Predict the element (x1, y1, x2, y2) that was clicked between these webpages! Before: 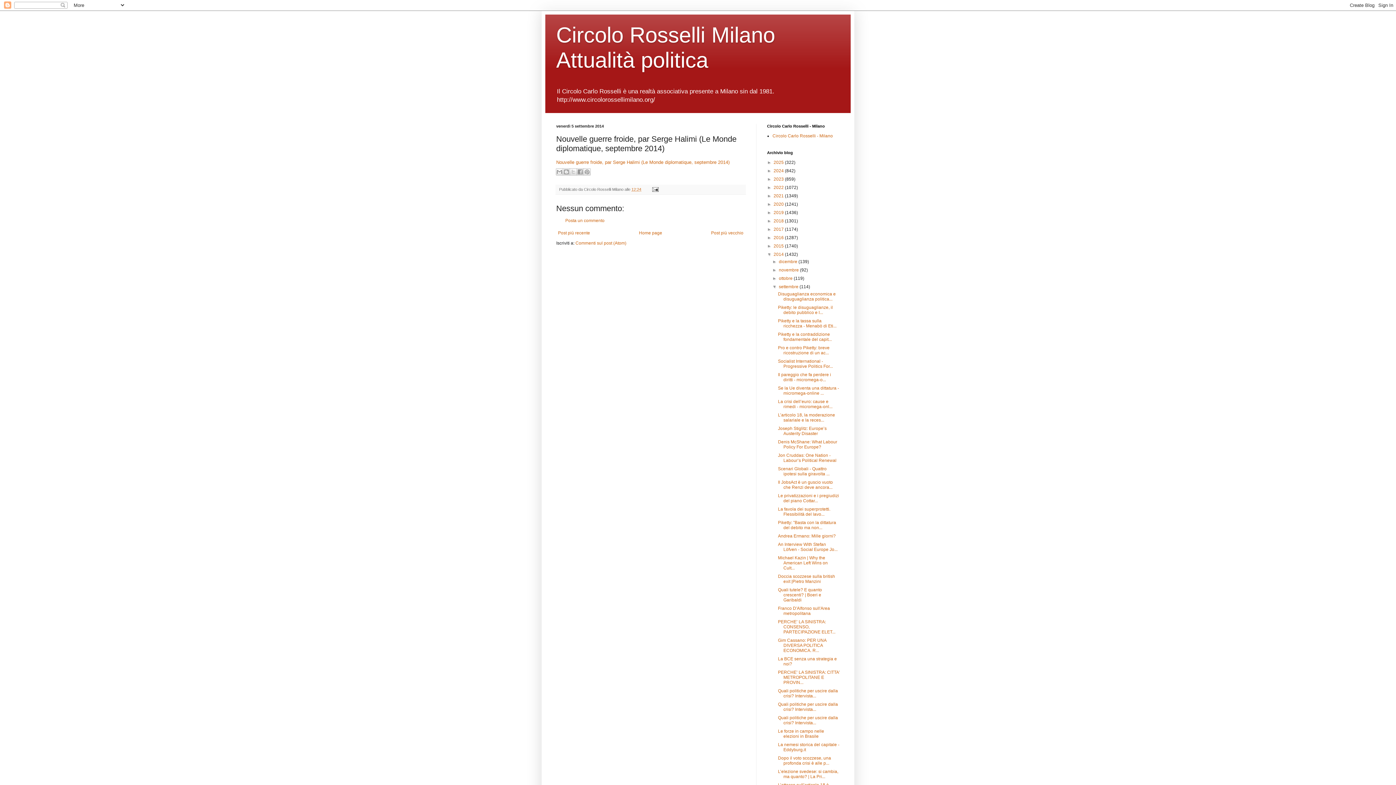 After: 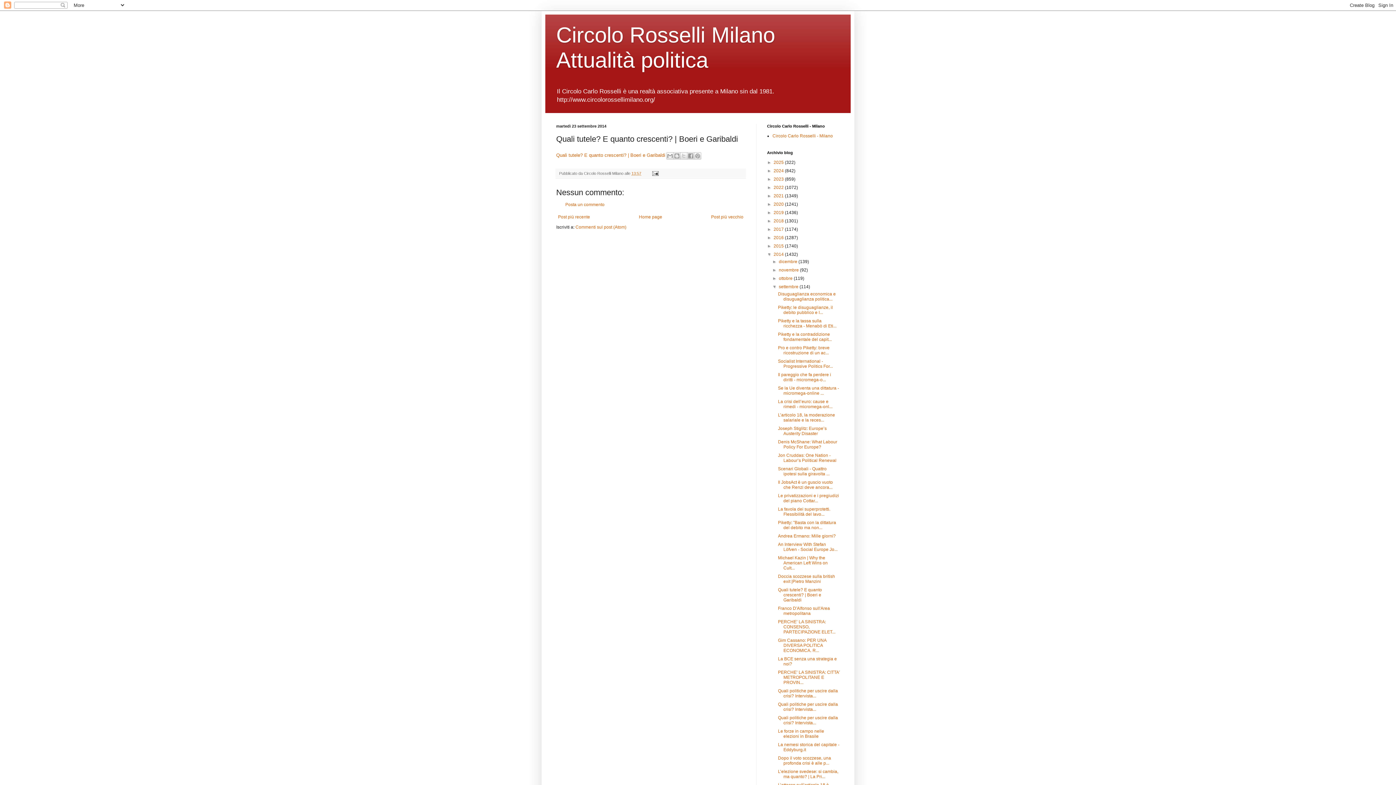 Action: label: Quali tutele? E quanto crescenti? | Boeri e Garibaldi bbox: (778, 587, 822, 603)